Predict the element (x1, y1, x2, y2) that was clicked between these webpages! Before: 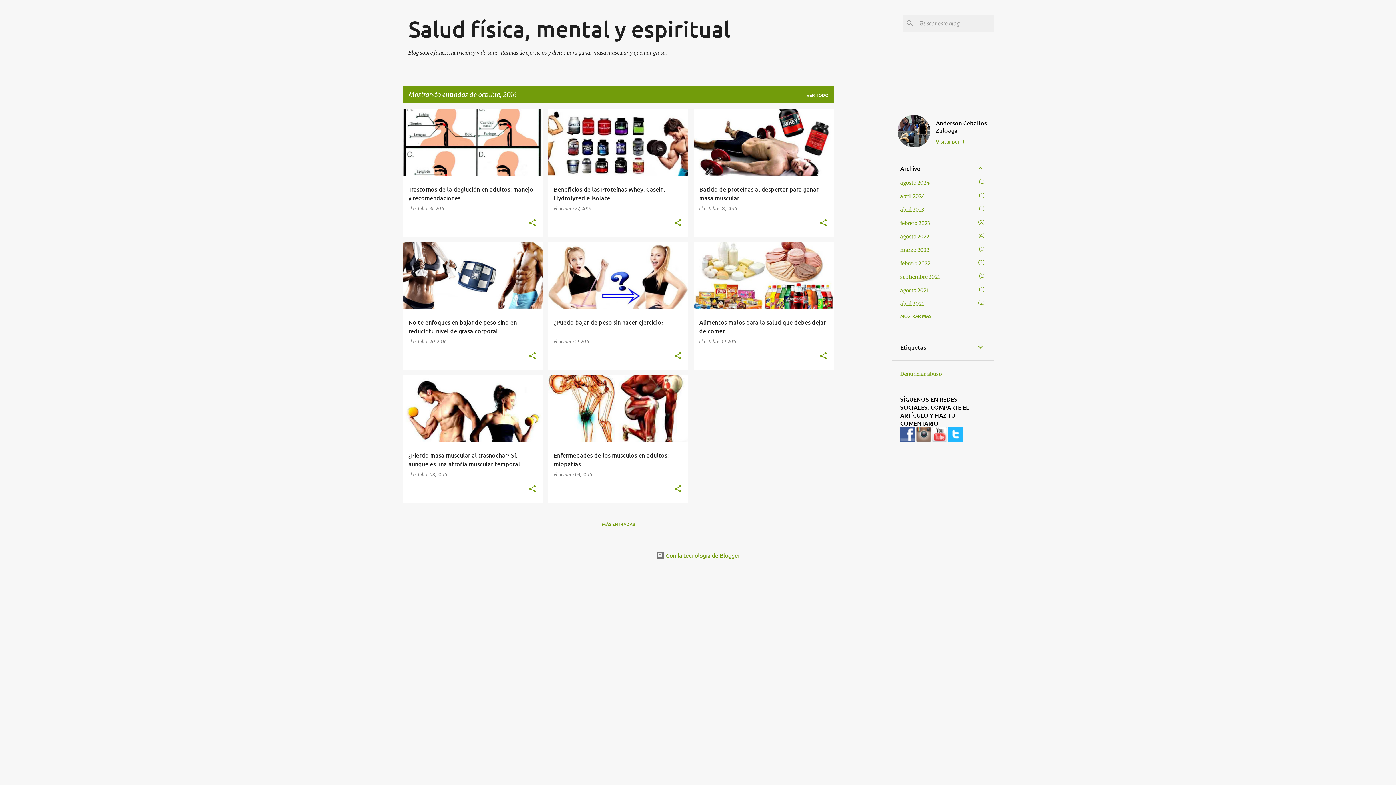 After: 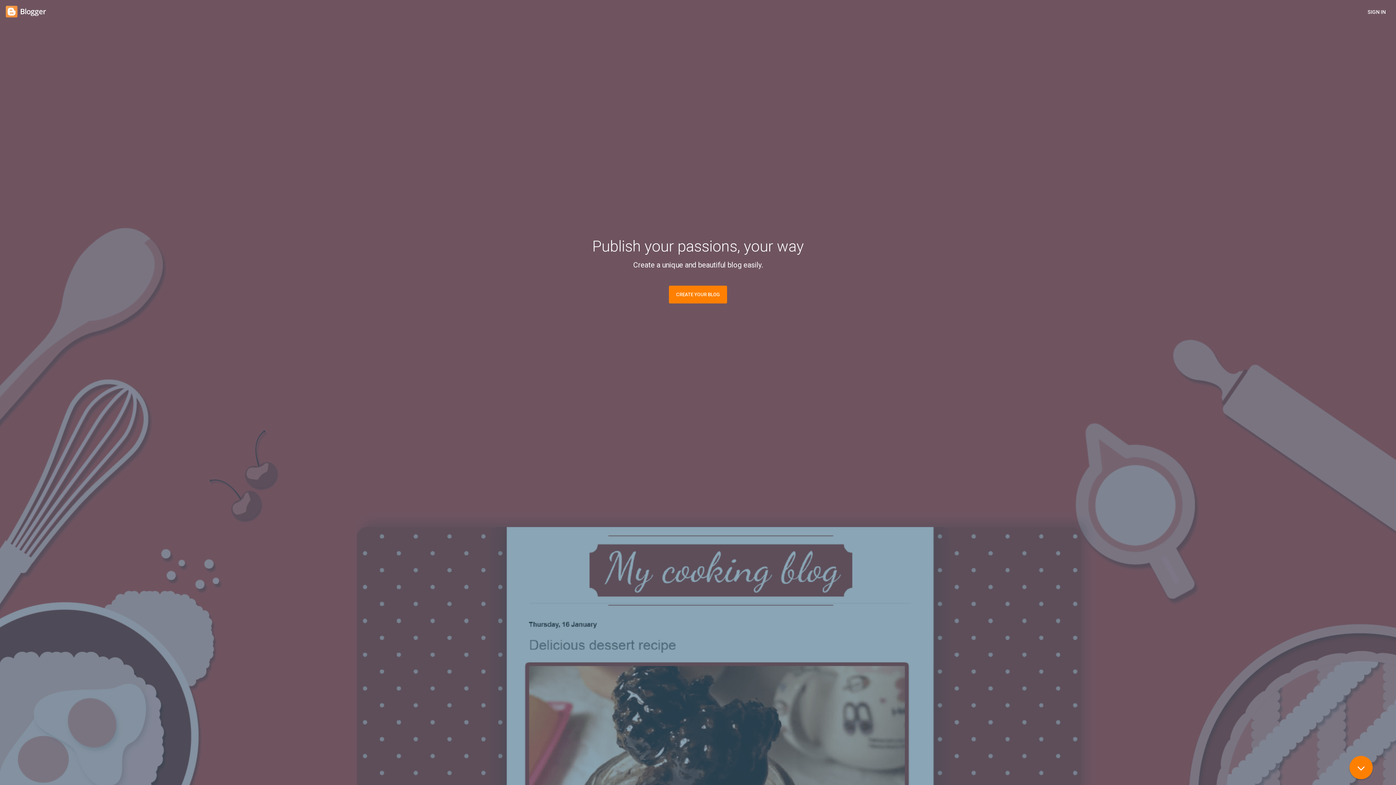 Action: label:  Con la tecnología de Blogger bbox: (656, 552, 740, 559)